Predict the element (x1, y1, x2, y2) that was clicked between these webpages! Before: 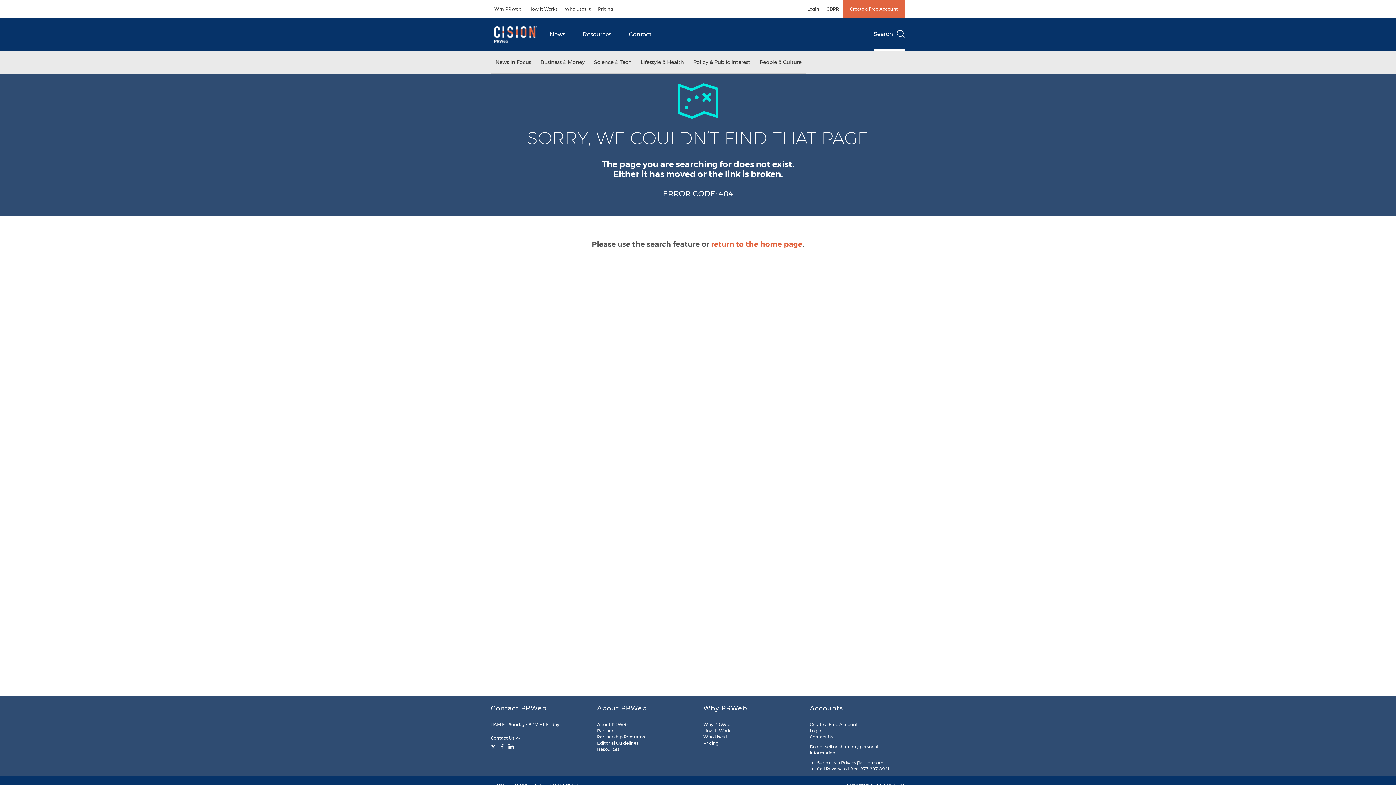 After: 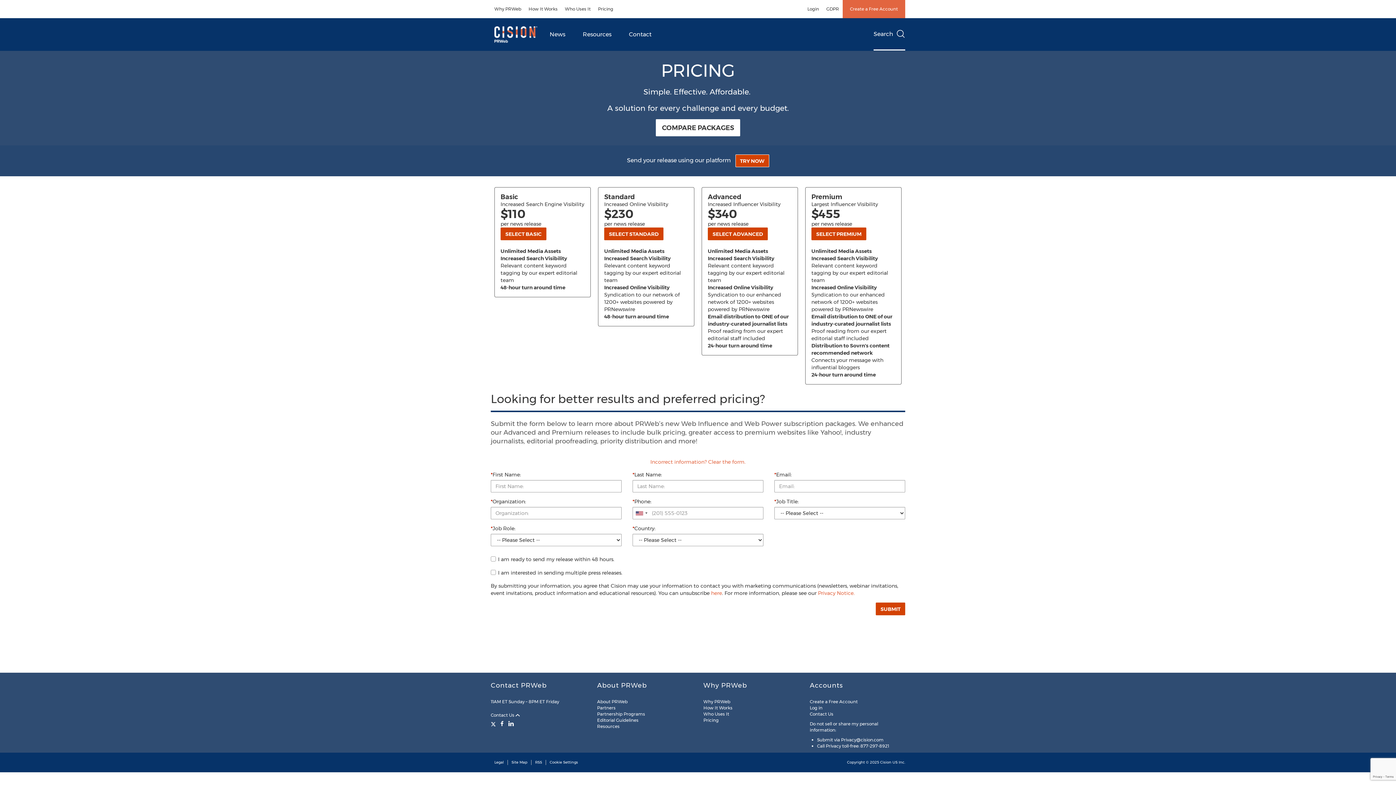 Action: bbox: (703, 740, 718, 746) label: Pricing